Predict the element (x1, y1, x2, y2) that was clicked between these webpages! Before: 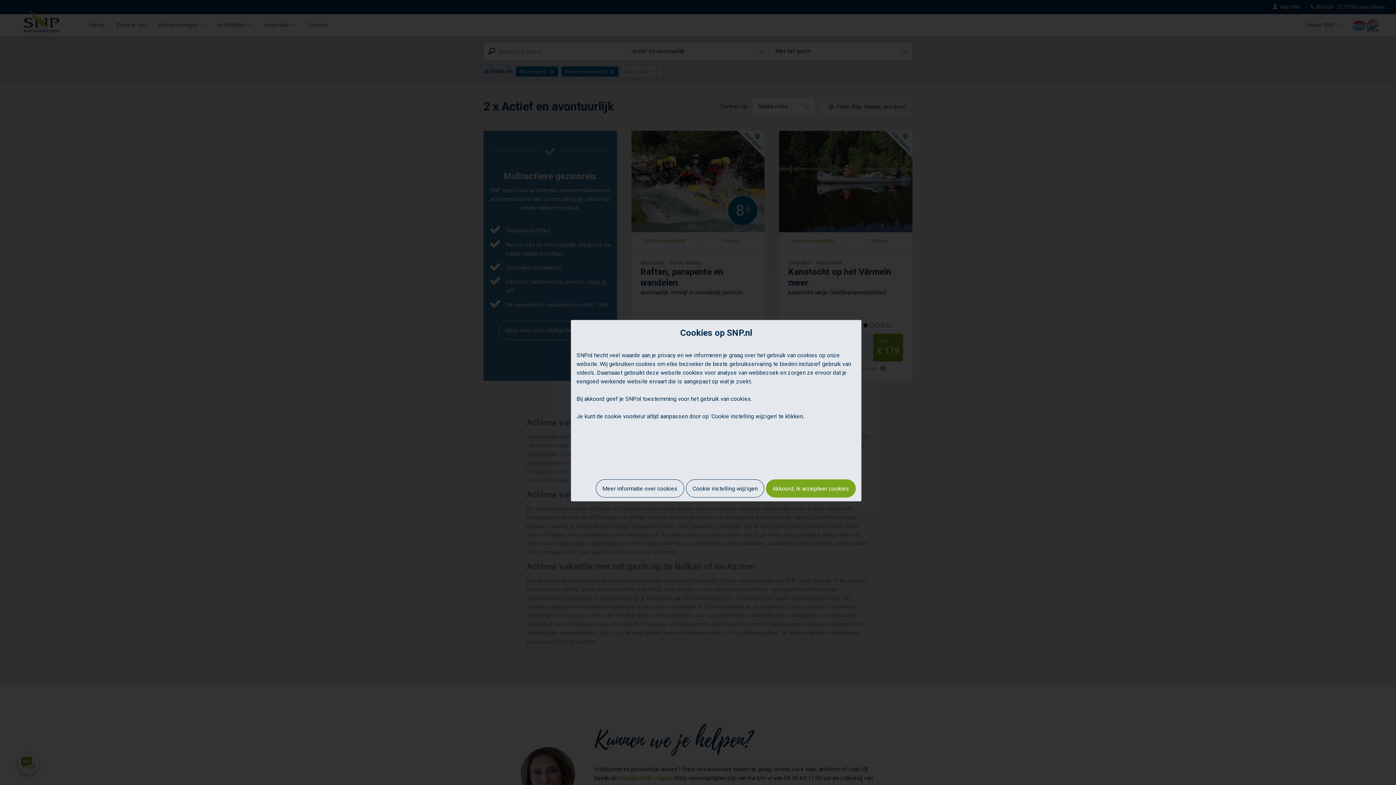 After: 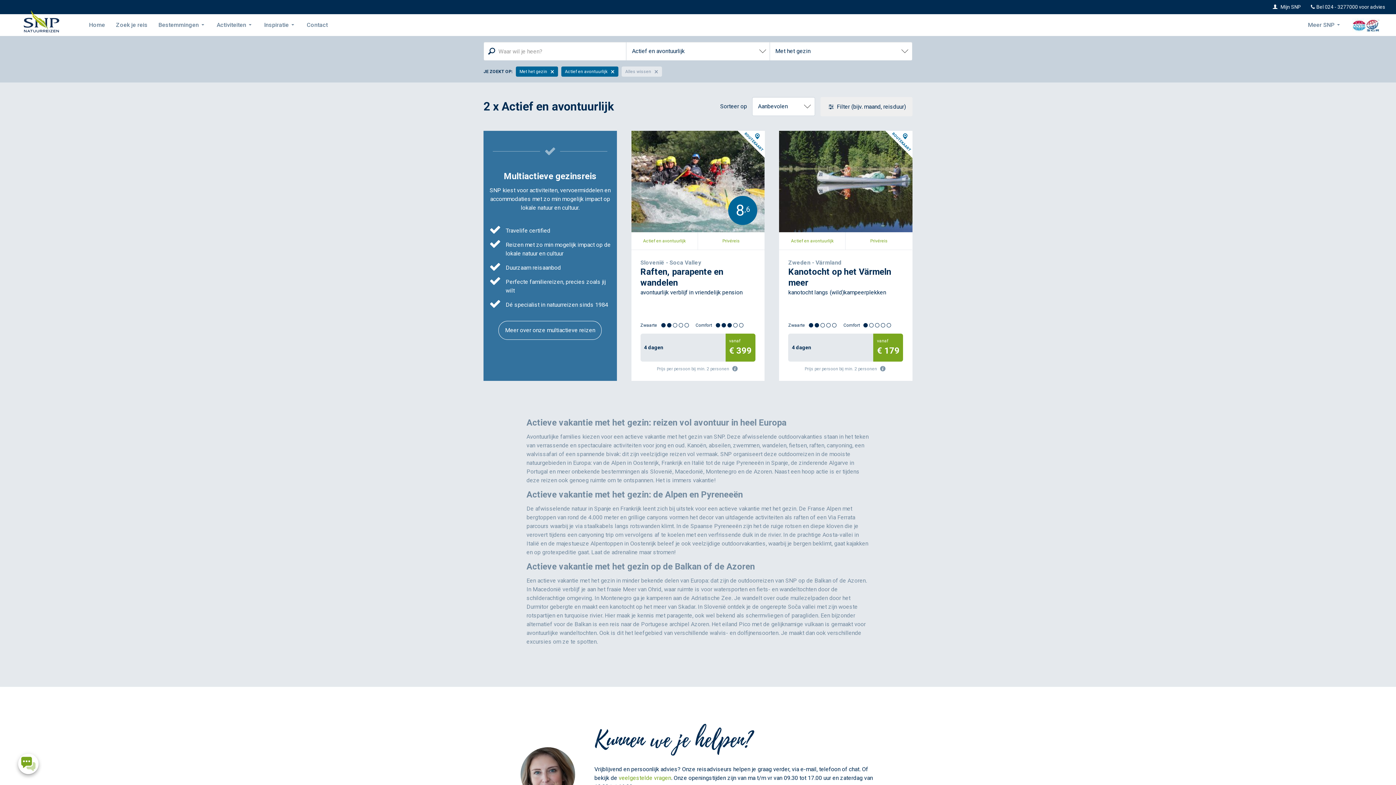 Action: label: Akkoord, ik accepteer cookies bbox: (766, 479, 856, 497)